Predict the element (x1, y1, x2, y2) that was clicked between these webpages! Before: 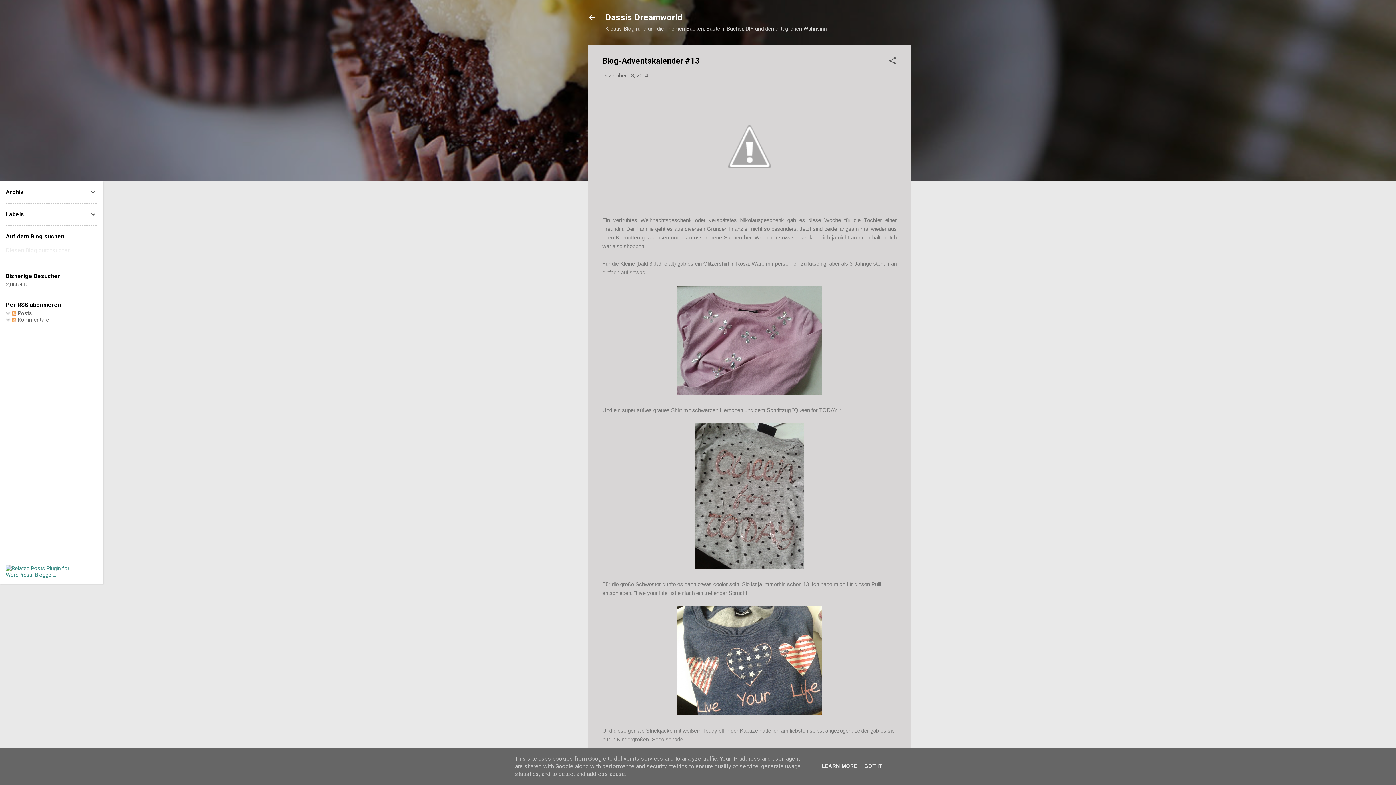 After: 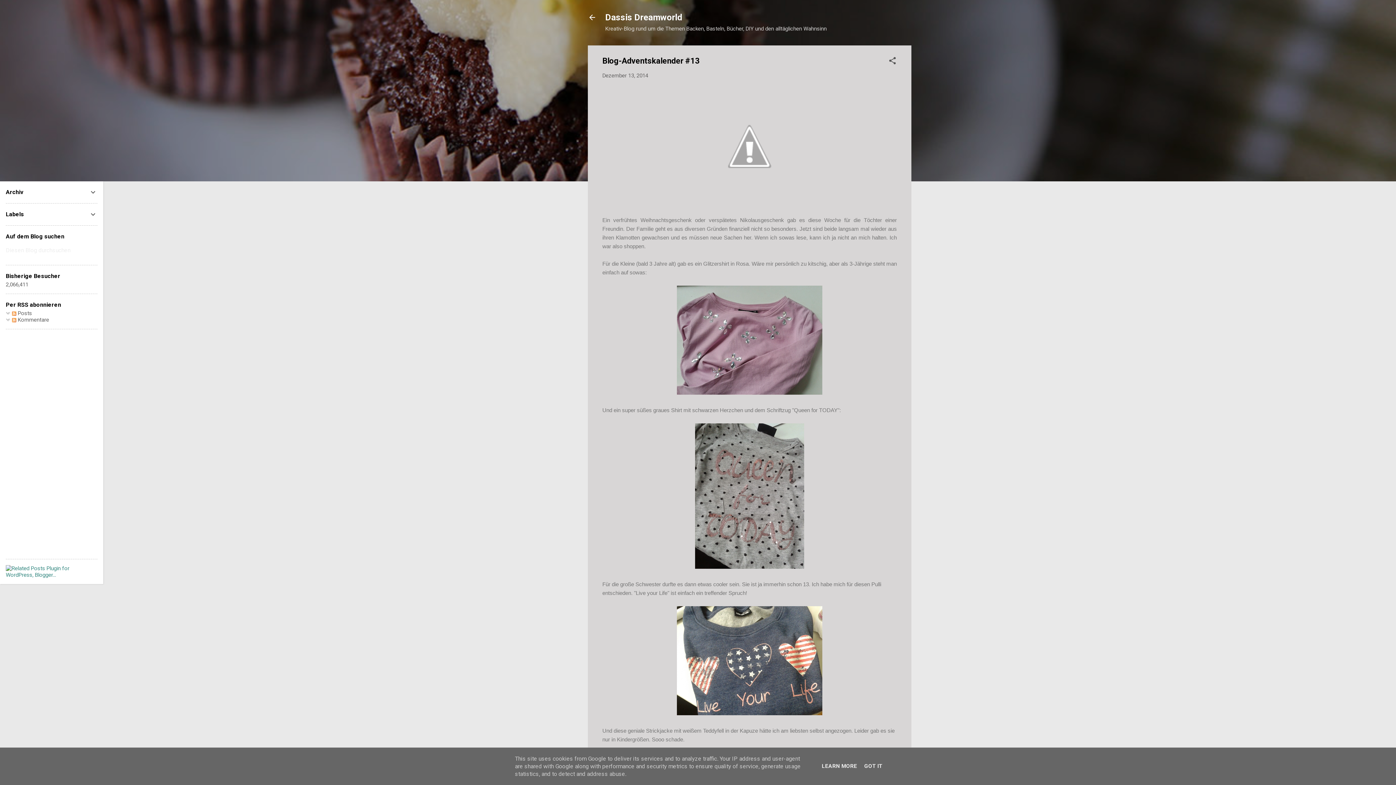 Action: bbox: (602, 72, 648, 78) label: Dezember 13, 2014